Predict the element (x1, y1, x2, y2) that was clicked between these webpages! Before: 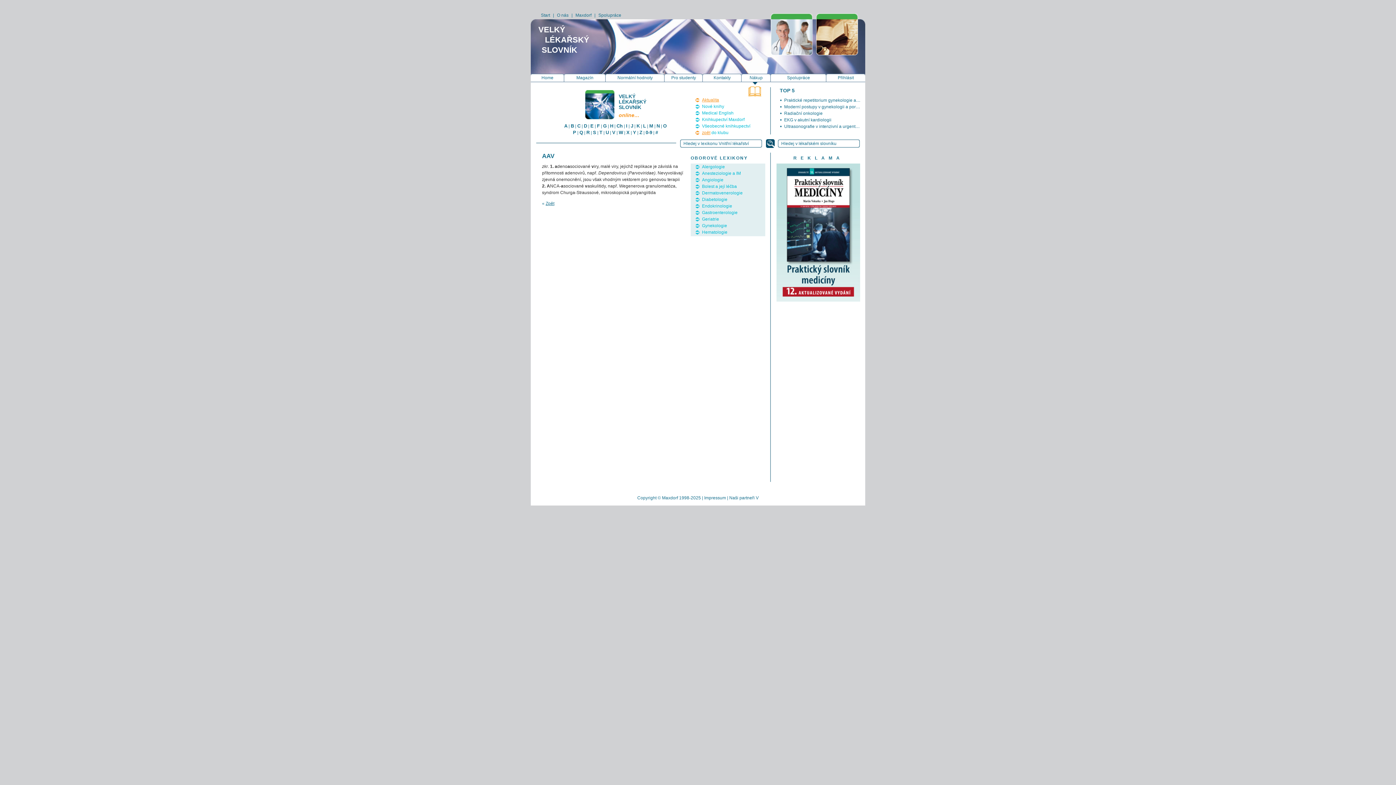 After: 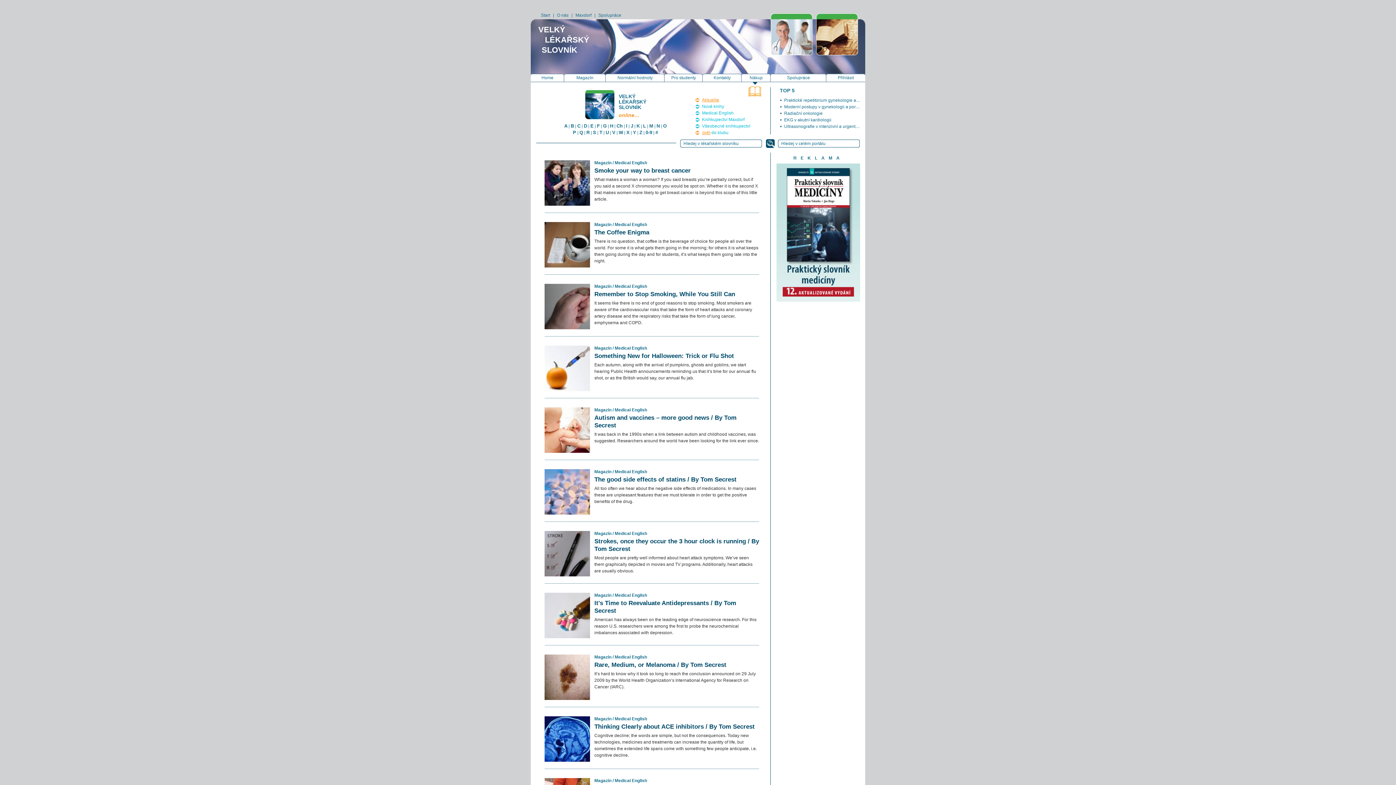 Action: bbox: (702, 110, 733, 115) label: Medical English